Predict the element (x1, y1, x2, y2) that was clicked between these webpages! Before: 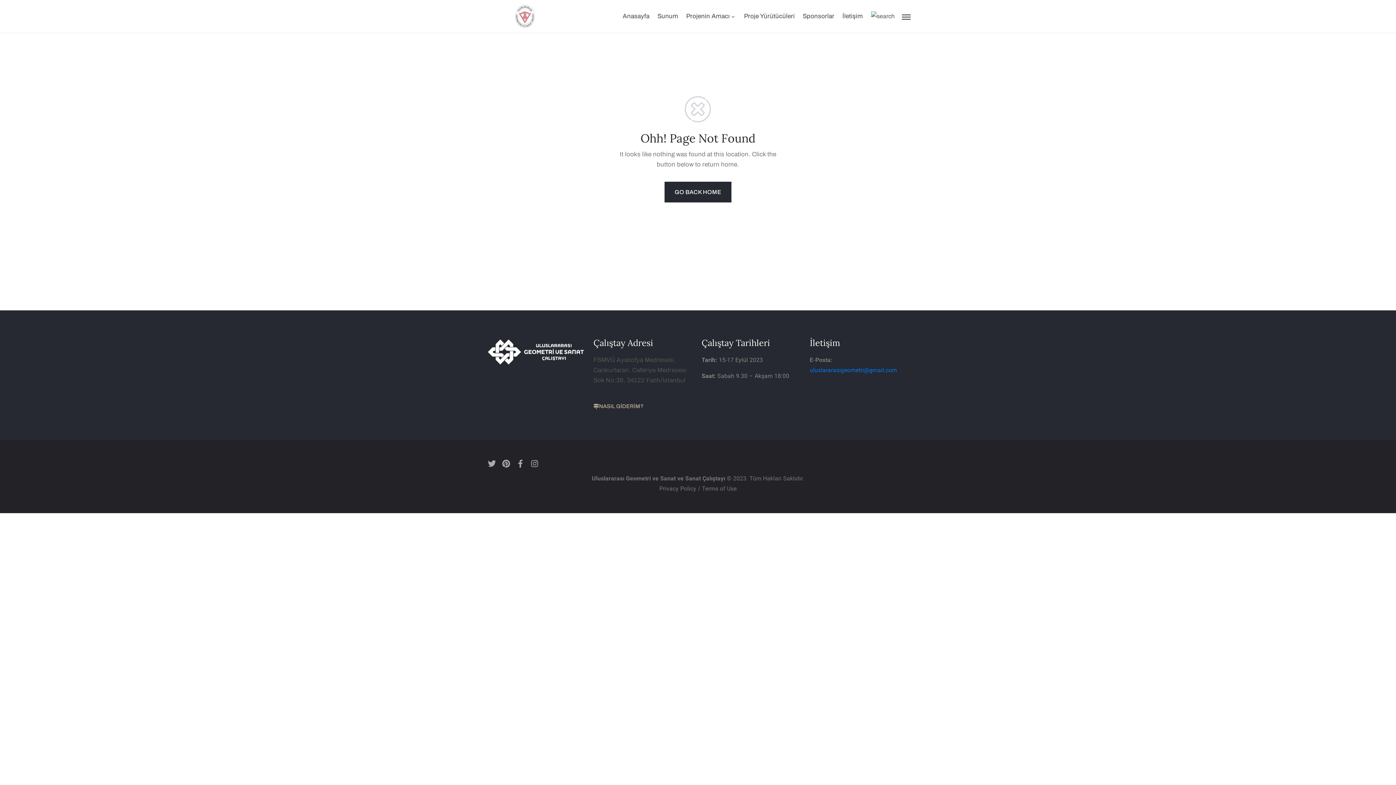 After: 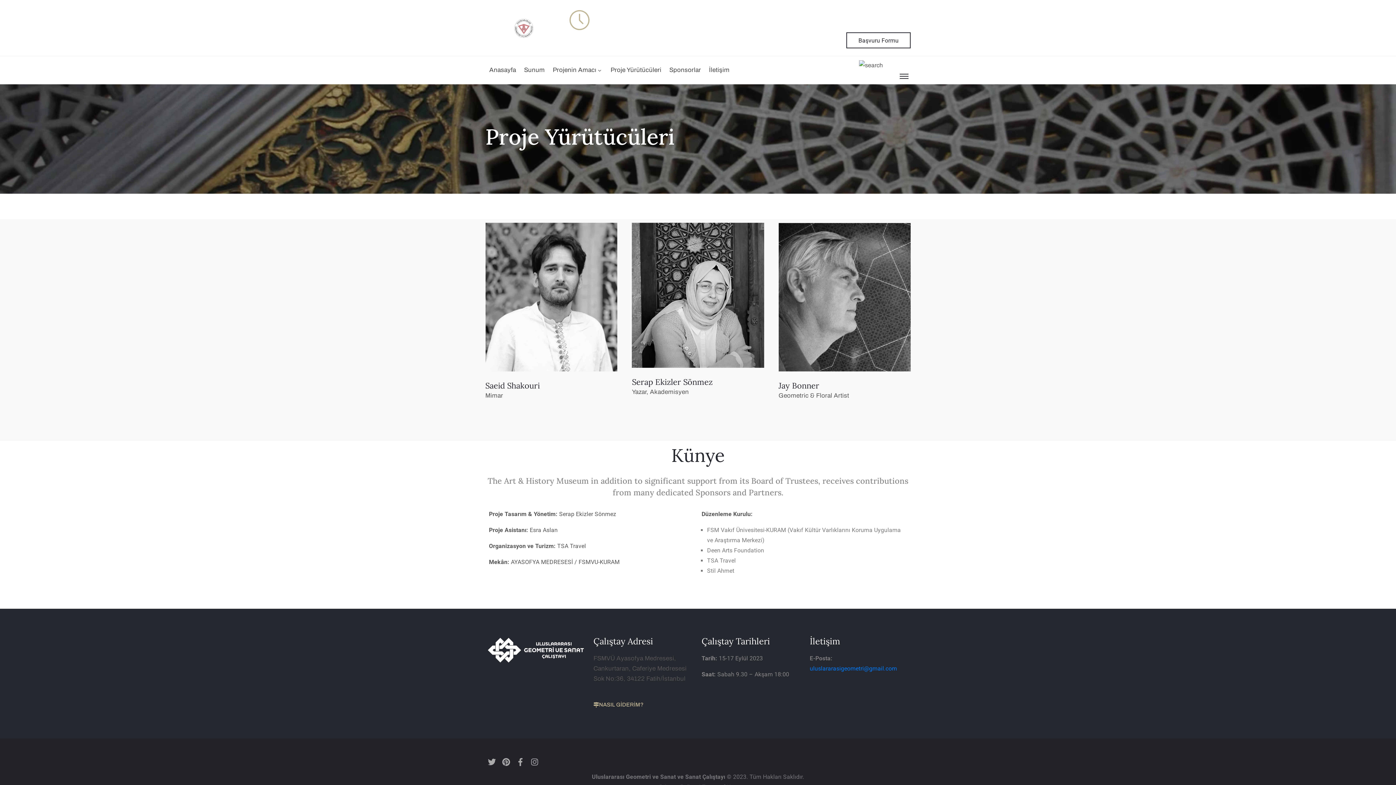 Action: bbox: (744, 0, 794, 32) label: Proje Yürütücüleri